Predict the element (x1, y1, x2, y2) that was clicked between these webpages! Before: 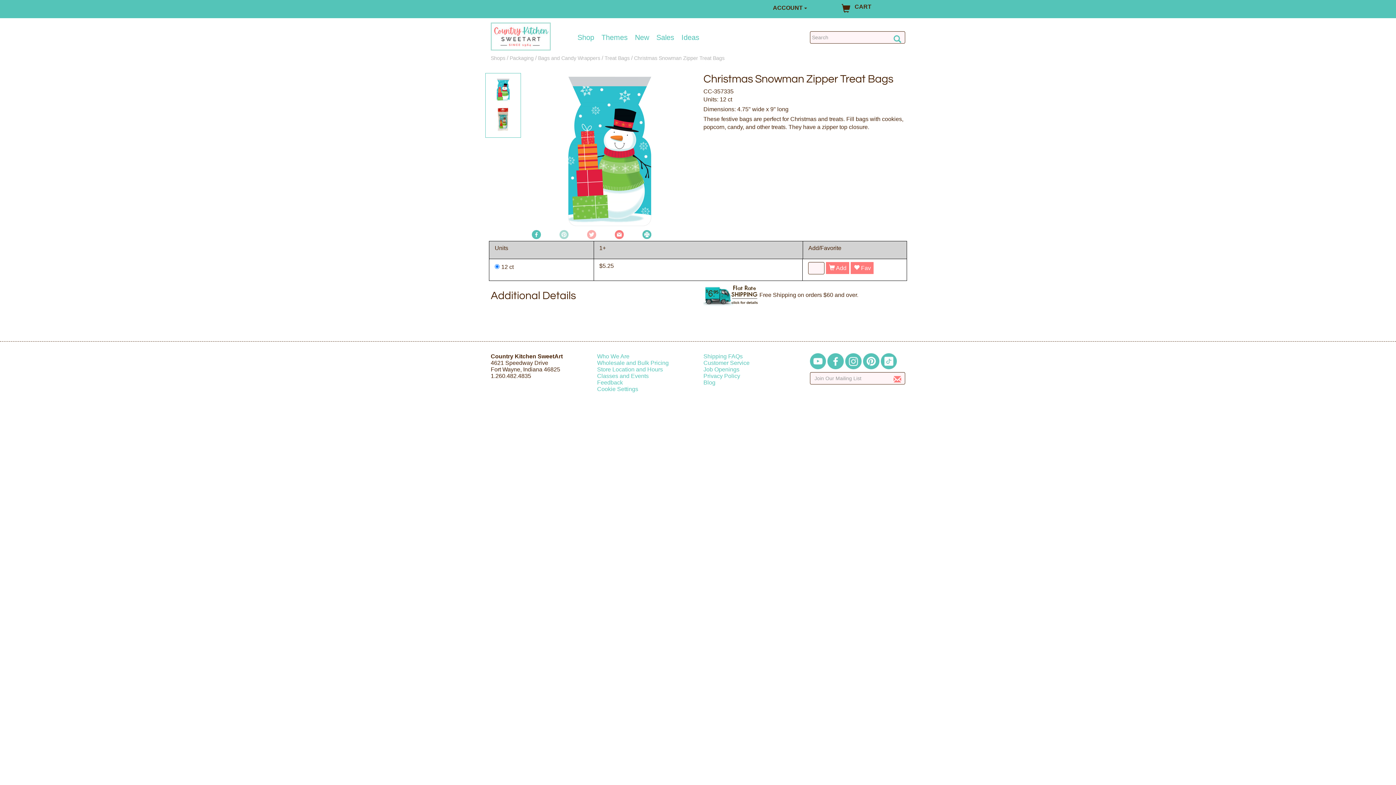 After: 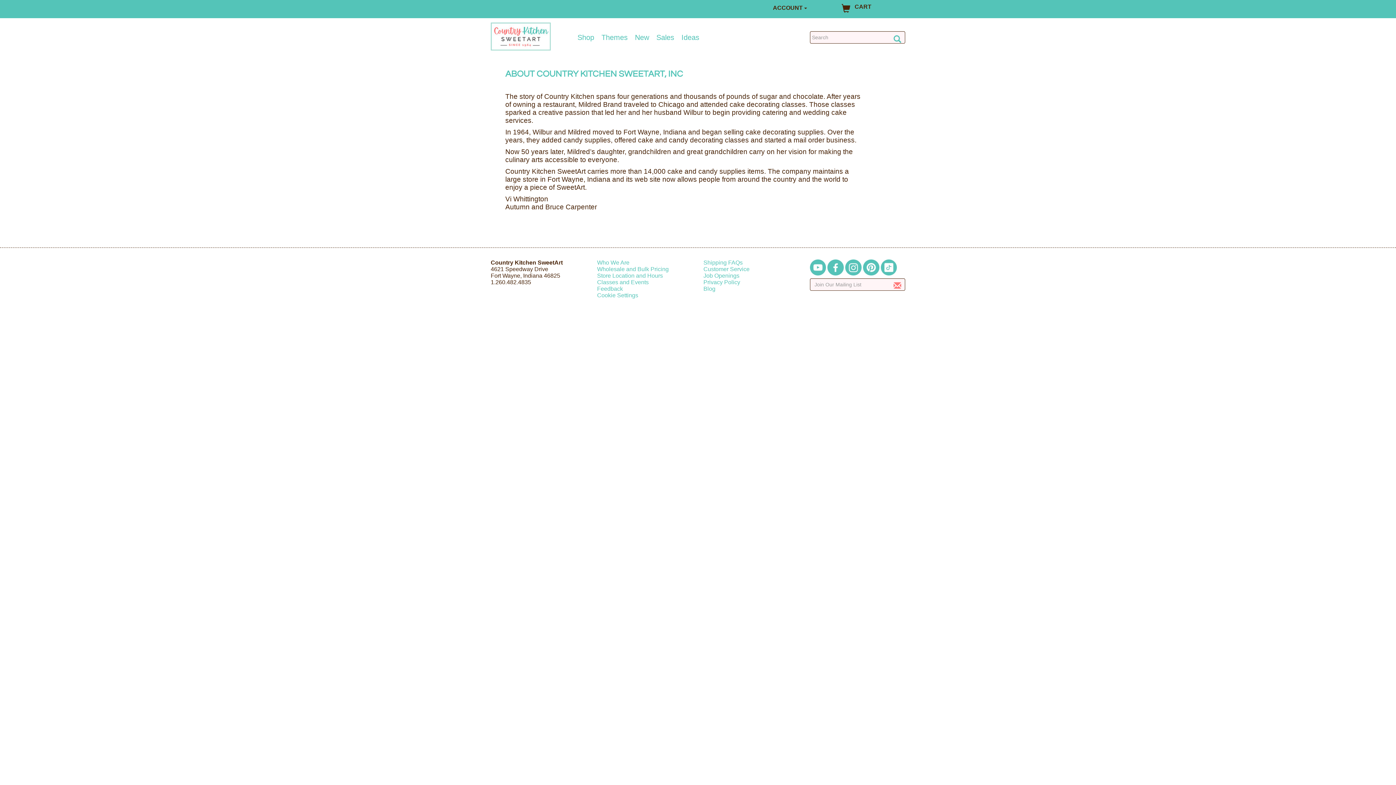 Action: bbox: (597, 353, 629, 359) label: Who We Are